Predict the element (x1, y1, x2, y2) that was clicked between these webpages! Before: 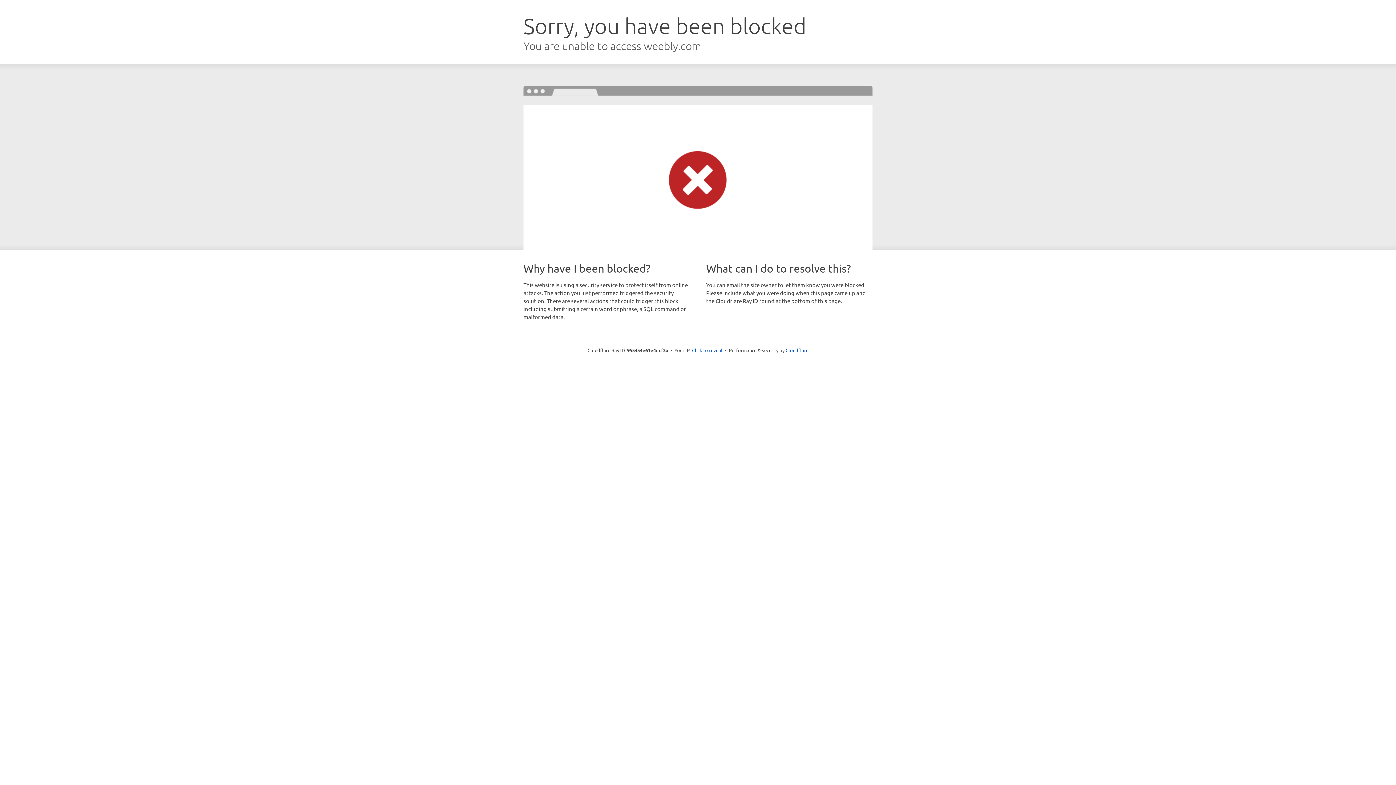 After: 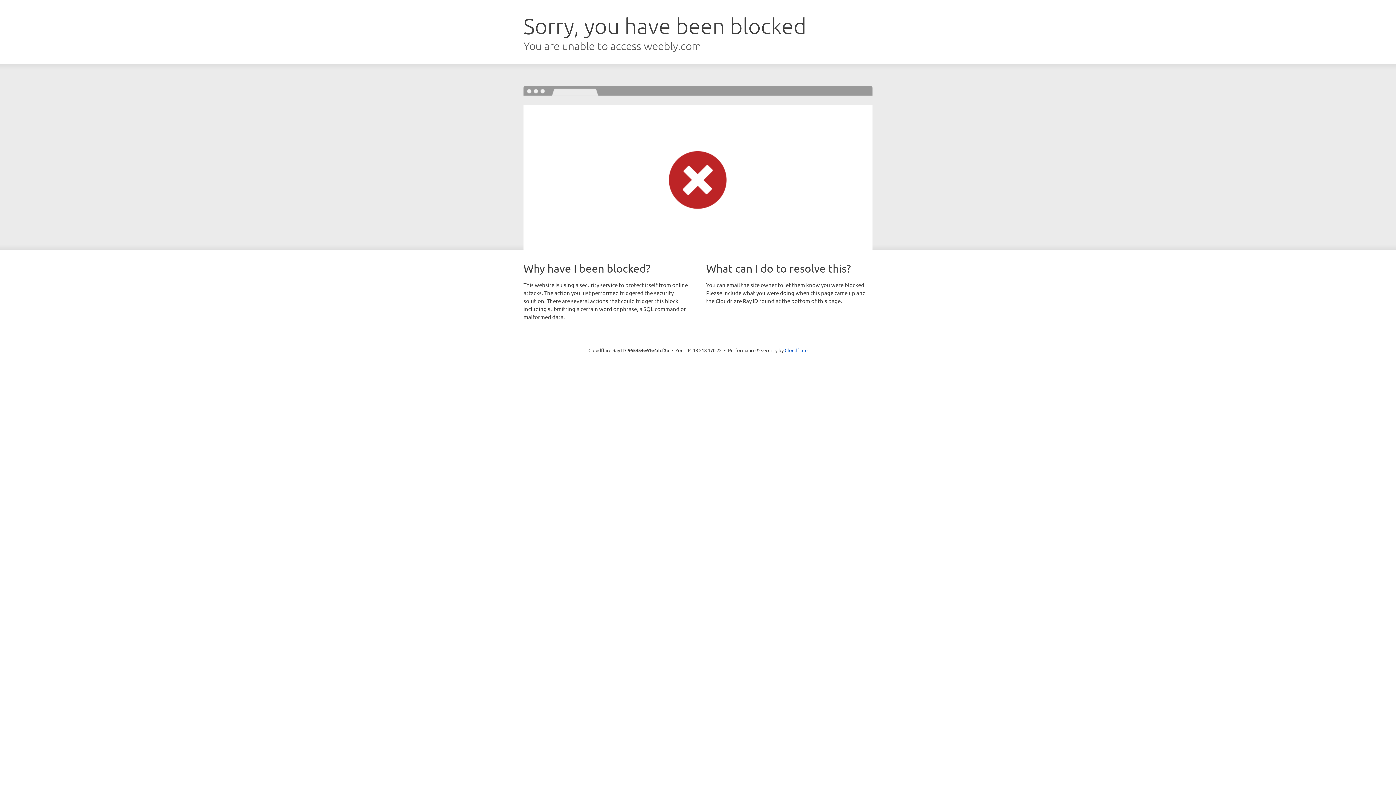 Action: label: Click to reveal bbox: (692, 346, 722, 353)